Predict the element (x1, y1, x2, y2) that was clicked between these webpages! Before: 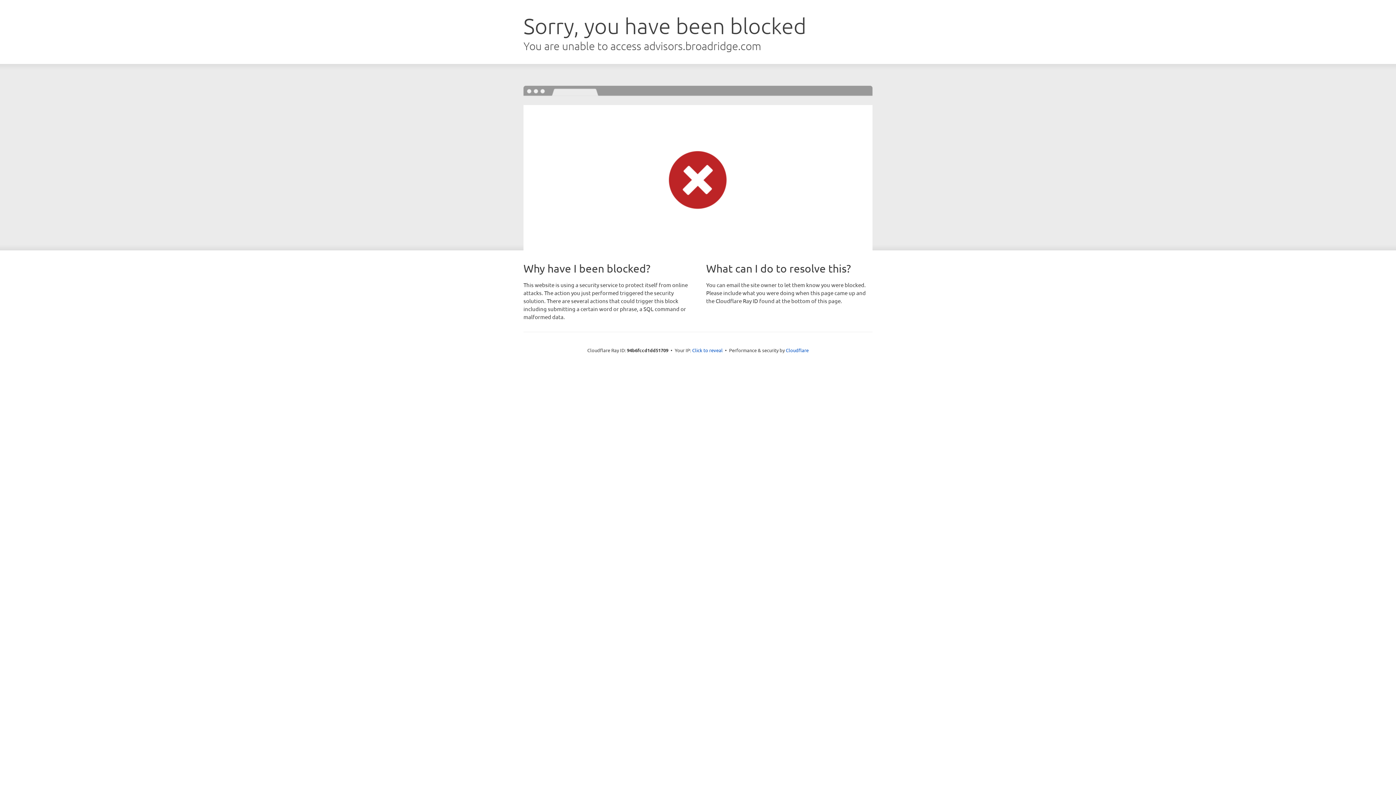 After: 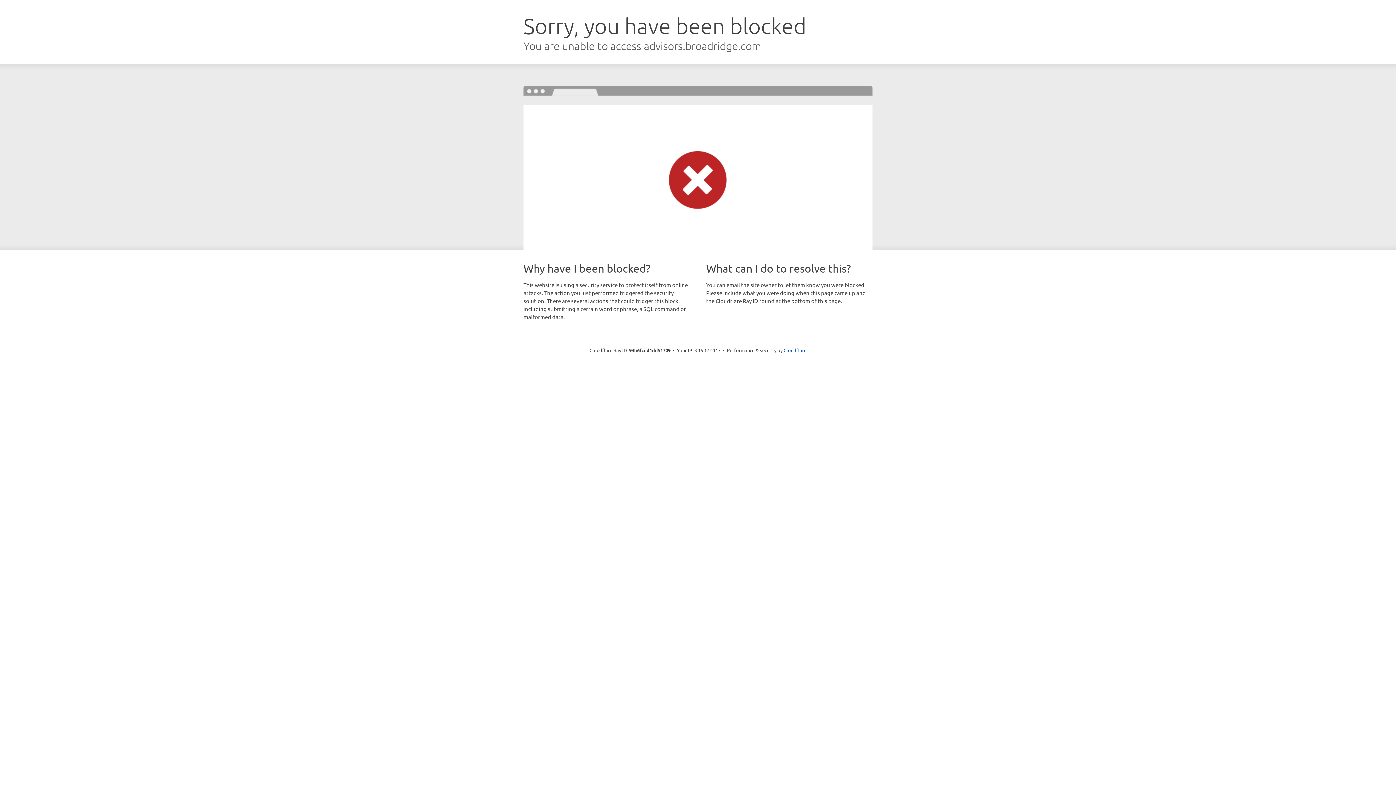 Action: bbox: (692, 346, 722, 353) label: Click to reveal